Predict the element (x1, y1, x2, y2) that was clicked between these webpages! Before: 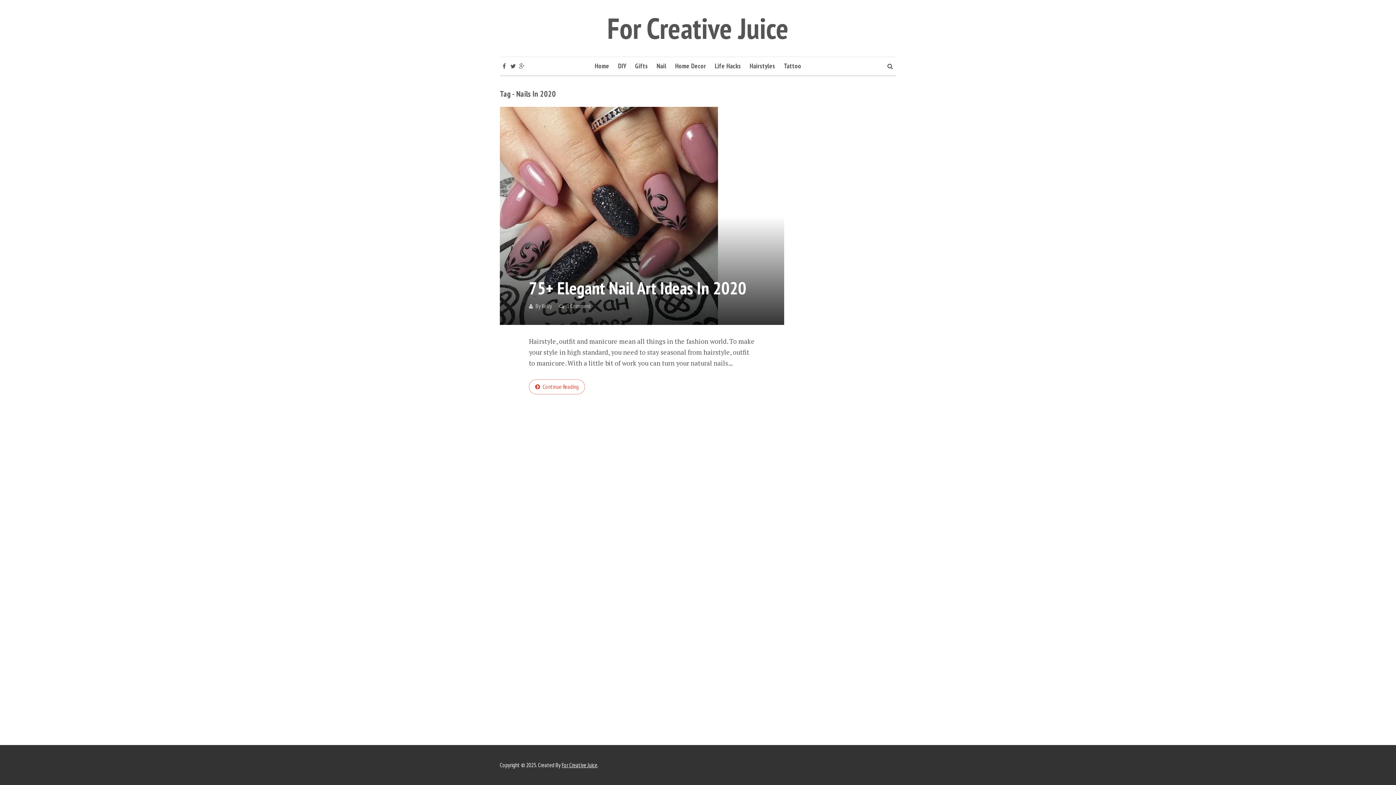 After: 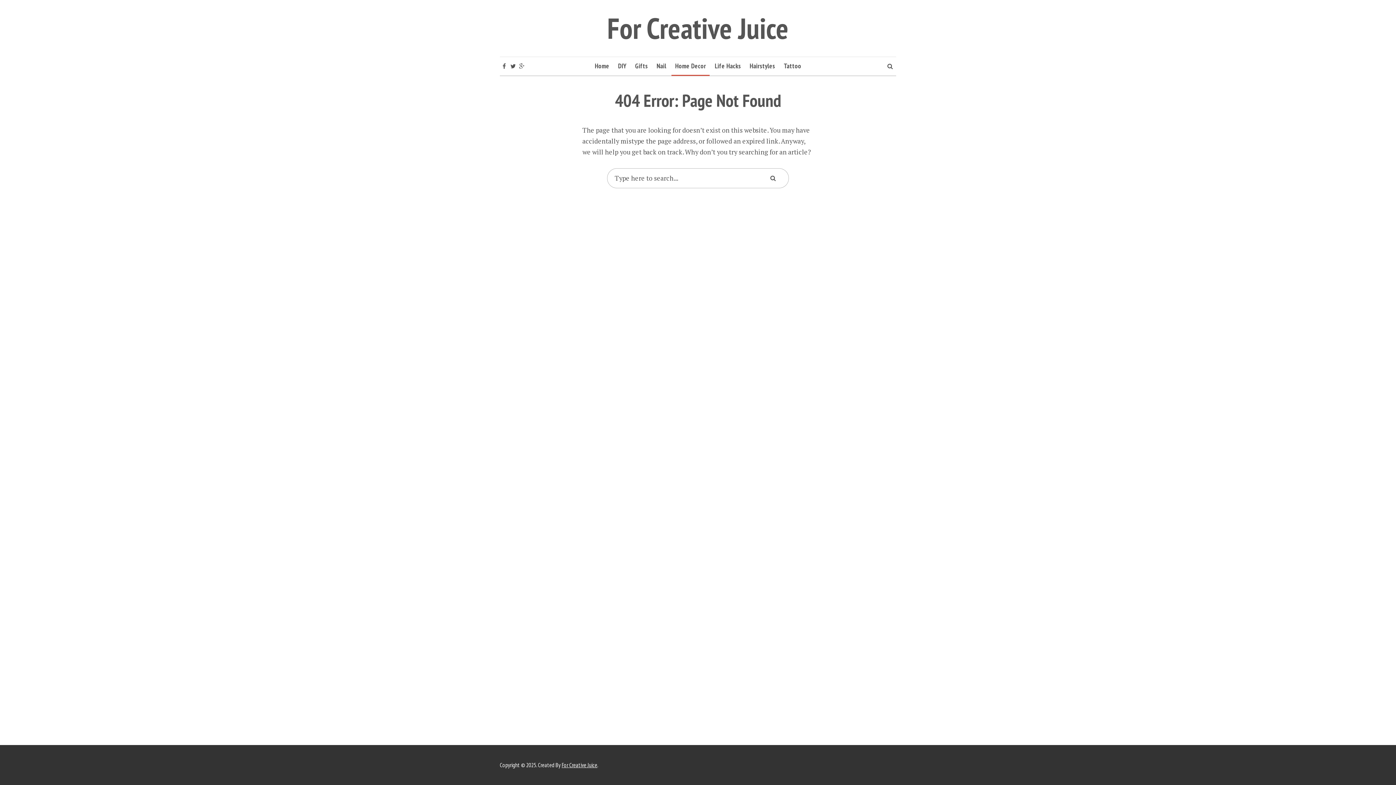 Action: bbox: (671, 57, 709, 75) label: Home Decor